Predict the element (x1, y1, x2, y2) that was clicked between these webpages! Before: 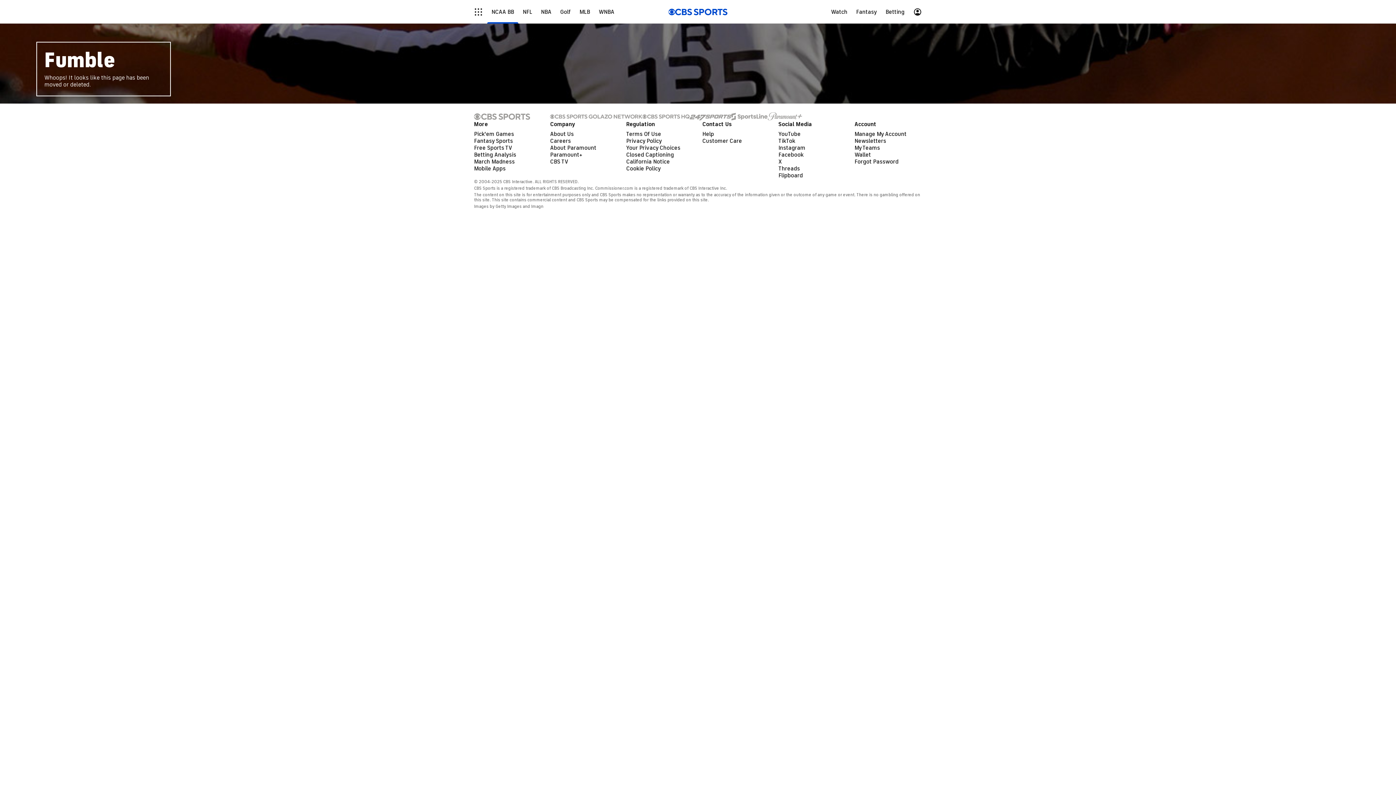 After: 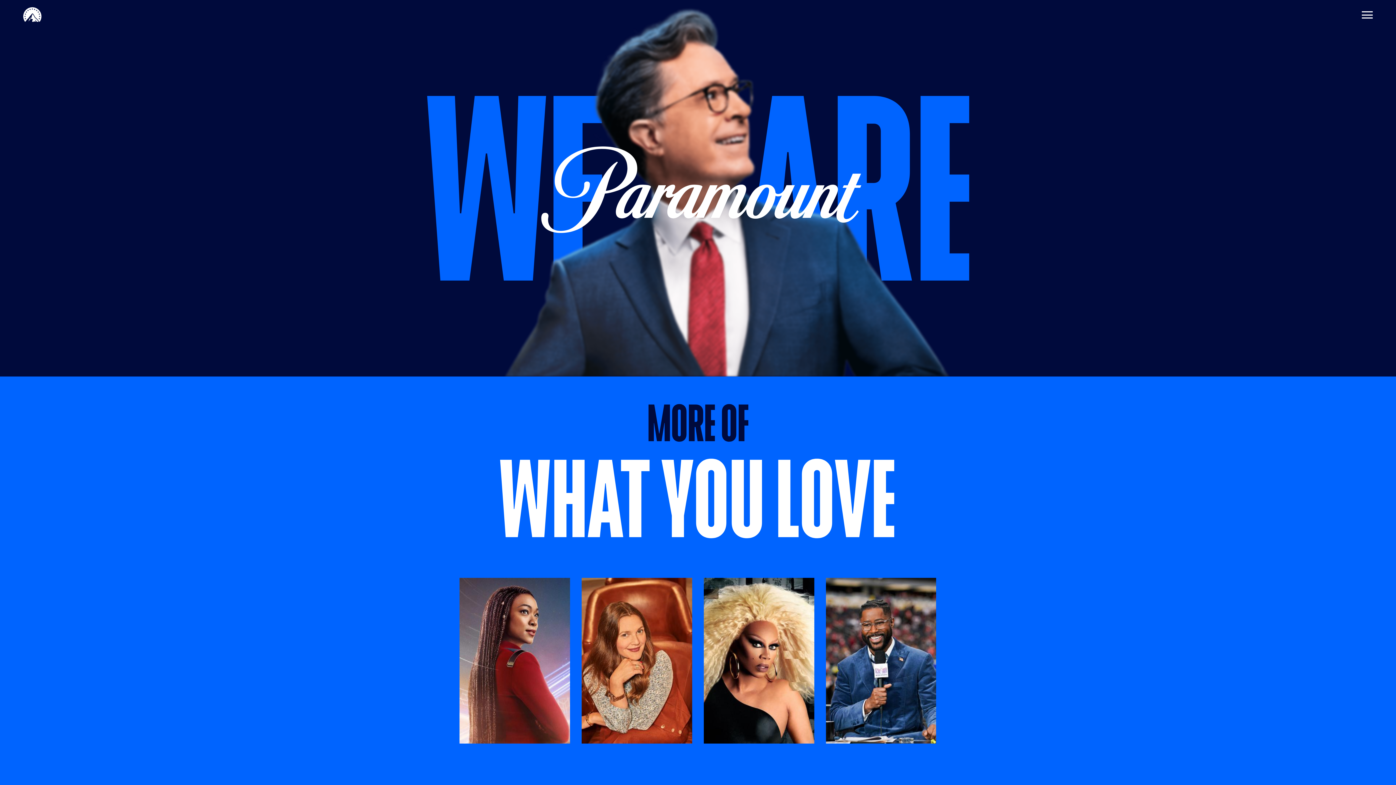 Action: bbox: (550, 144, 596, 151) label: About Paramount